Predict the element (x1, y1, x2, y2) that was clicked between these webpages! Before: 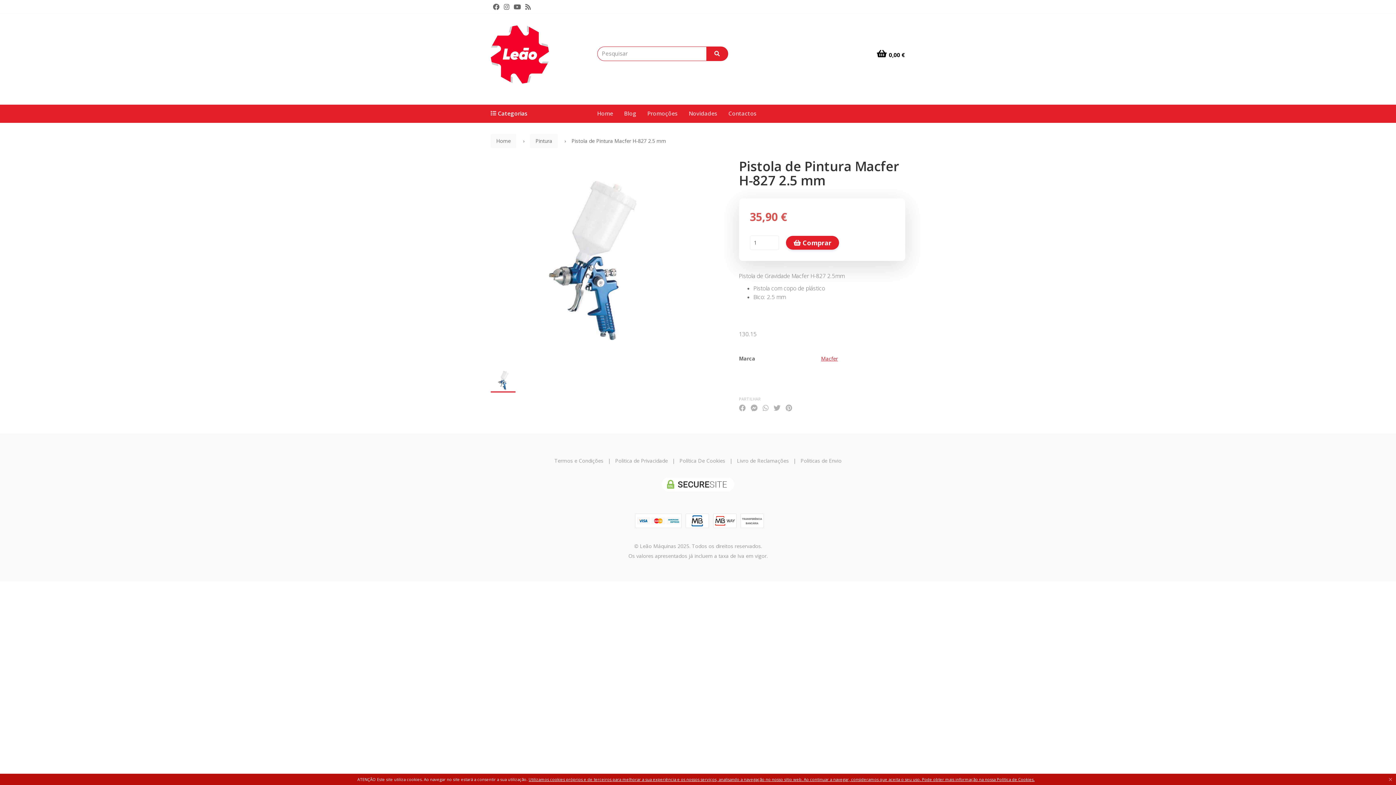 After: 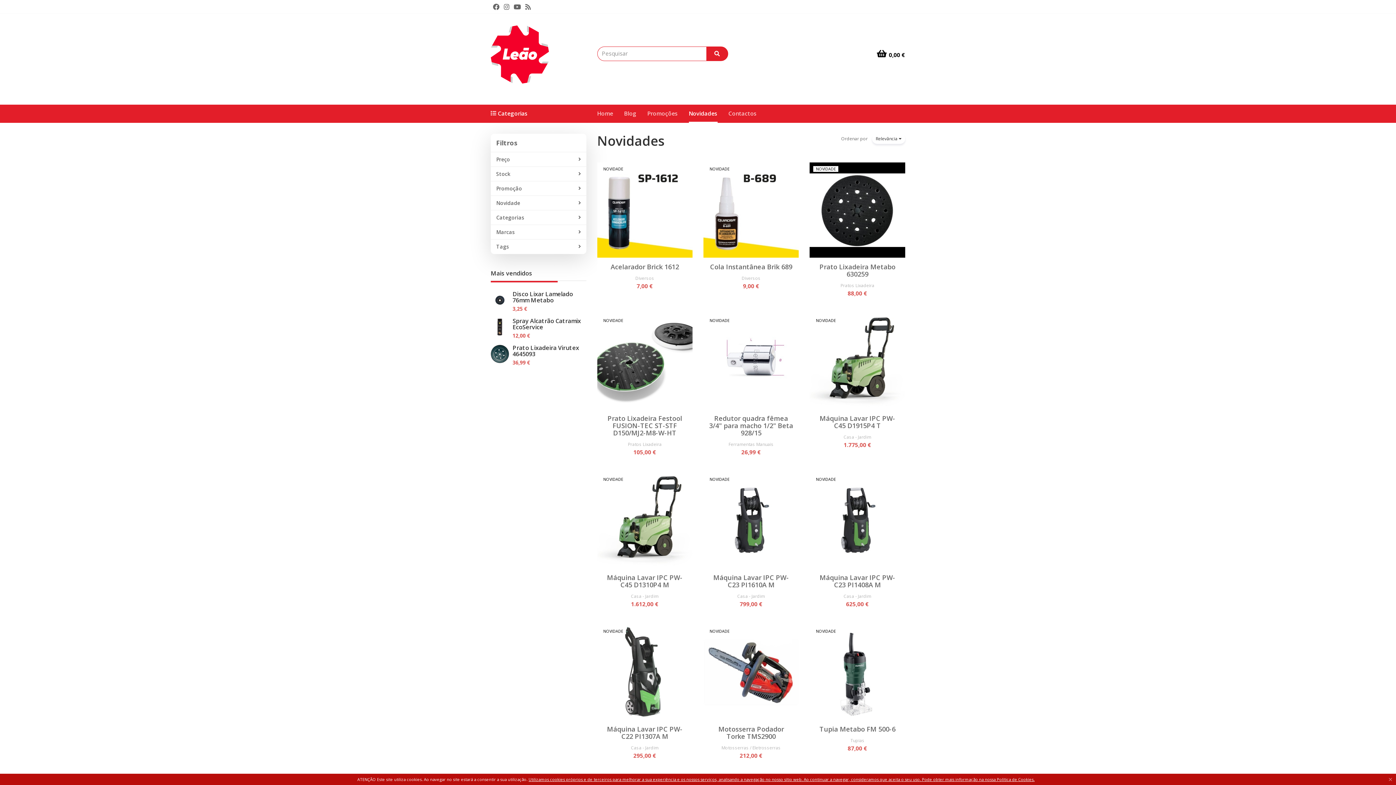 Action: bbox: (688, 104, 717, 122) label: Novidades